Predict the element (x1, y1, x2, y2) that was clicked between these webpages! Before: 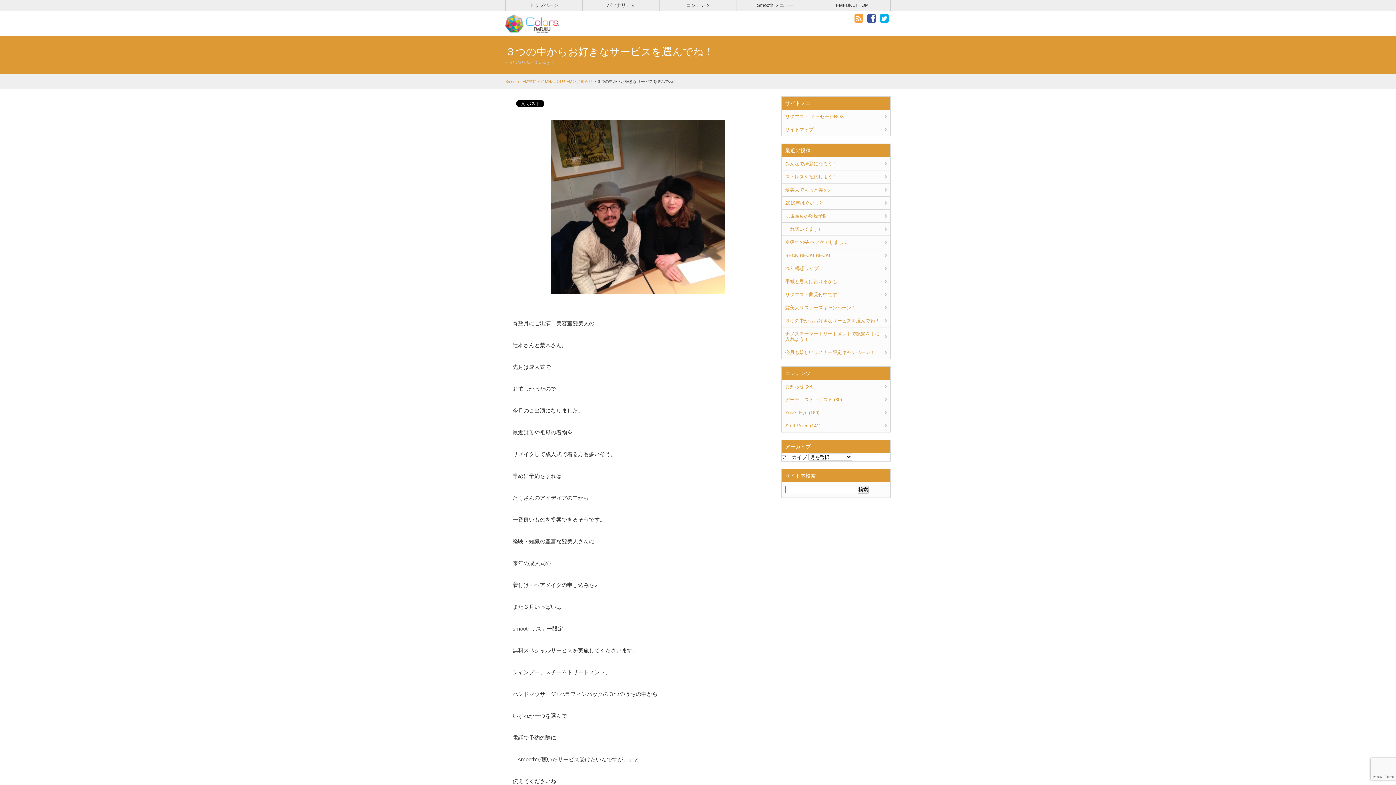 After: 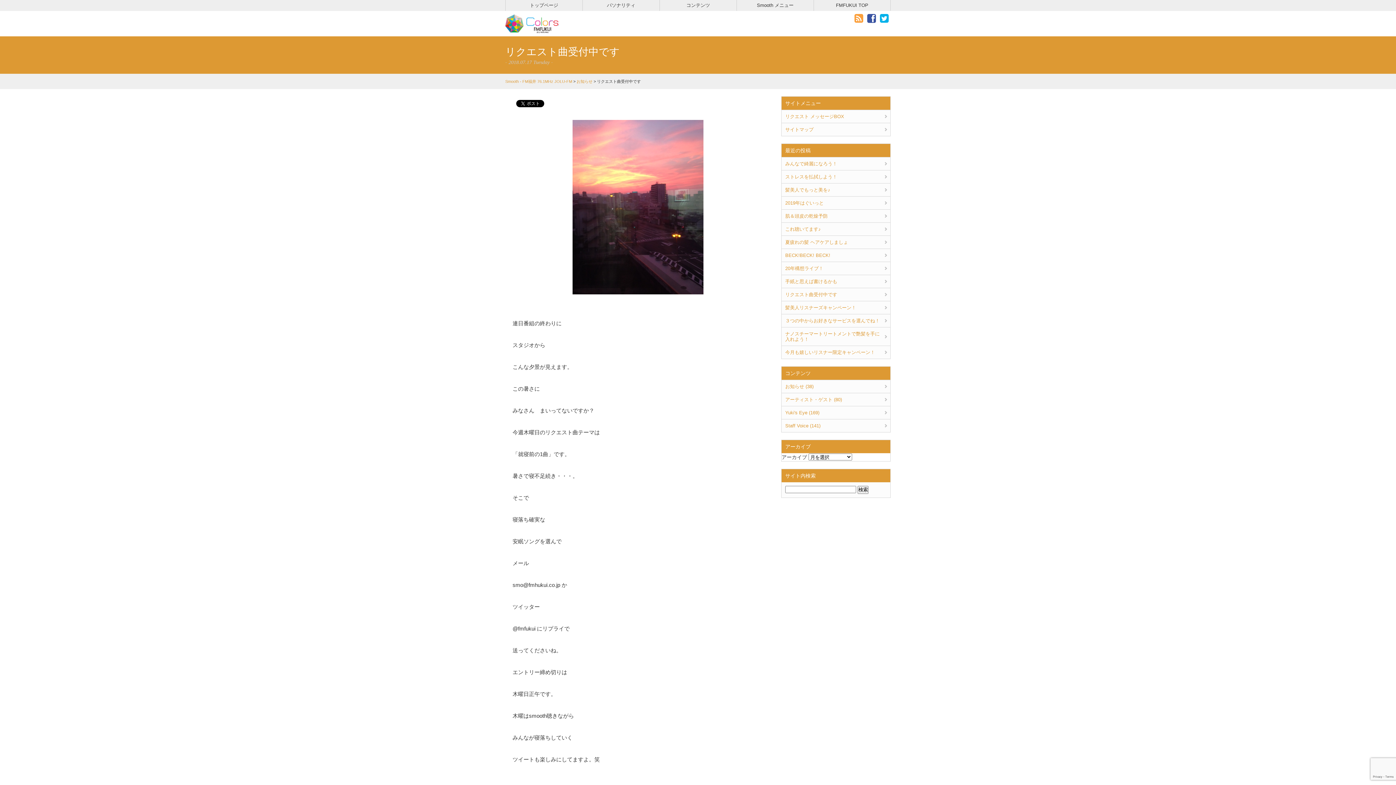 Action: bbox: (781, 288, 890, 301) label: リクエスト曲受付中です